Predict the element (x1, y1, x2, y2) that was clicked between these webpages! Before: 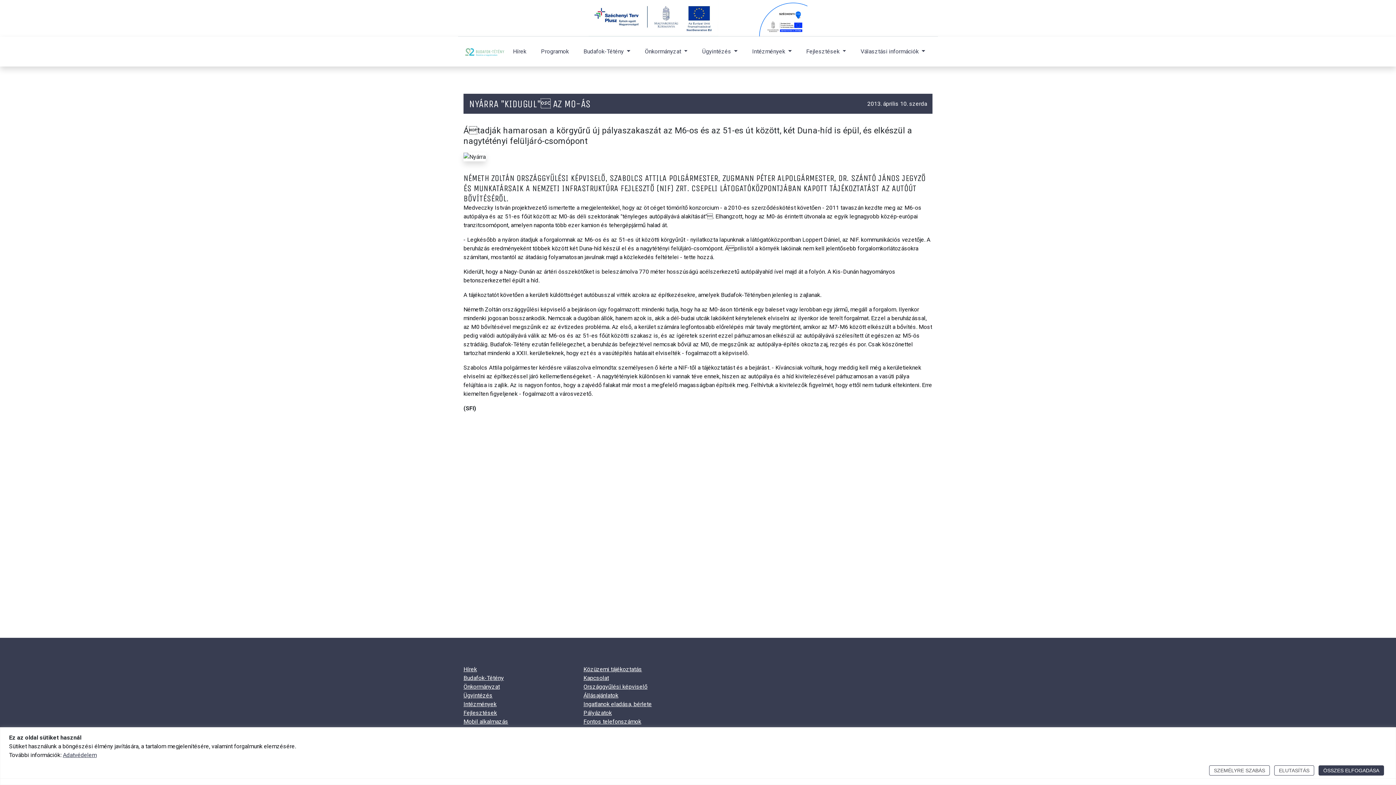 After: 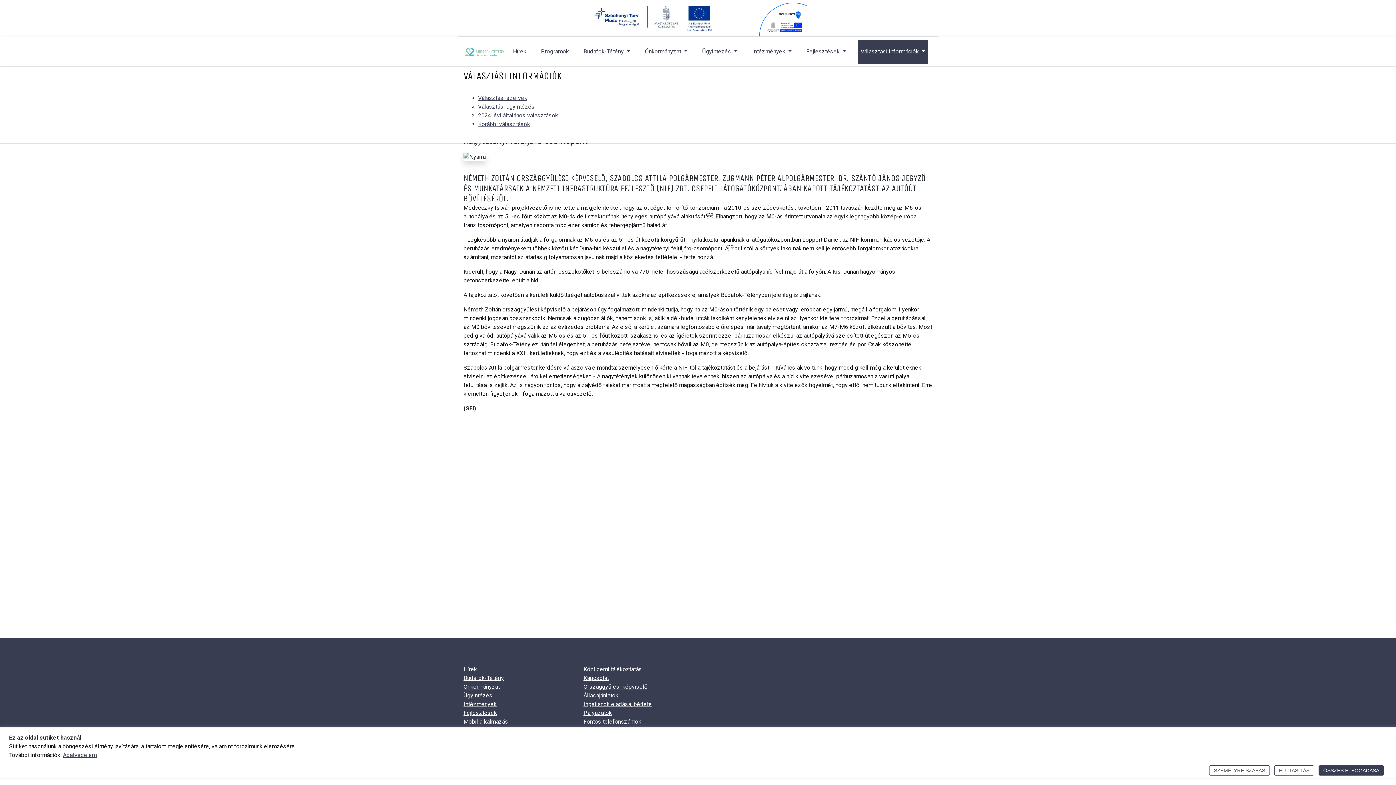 Action: label: Választási információk  bbox: (857, 39, 928, 63)